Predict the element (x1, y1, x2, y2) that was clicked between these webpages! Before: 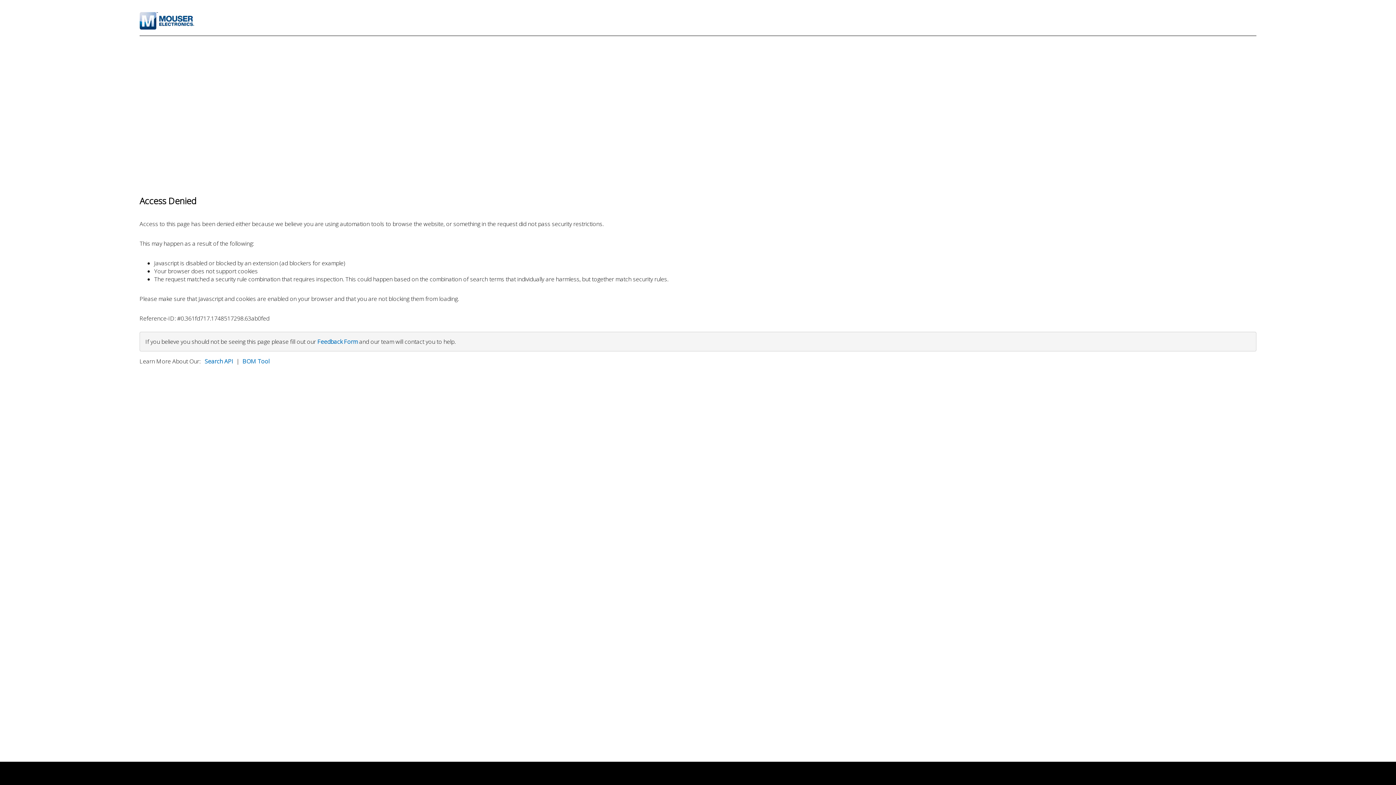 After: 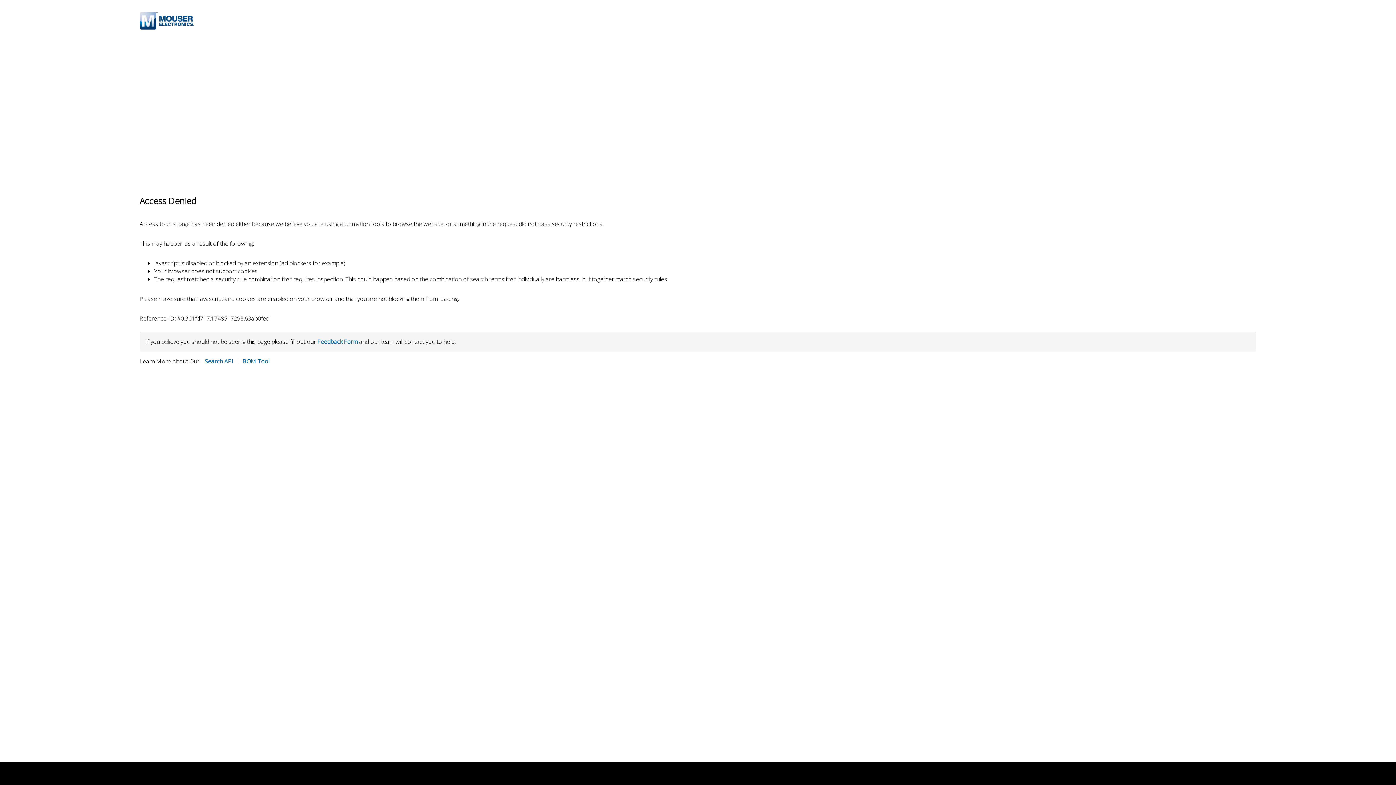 Action: bbox: (204, 357, 233, 365) label: Search API